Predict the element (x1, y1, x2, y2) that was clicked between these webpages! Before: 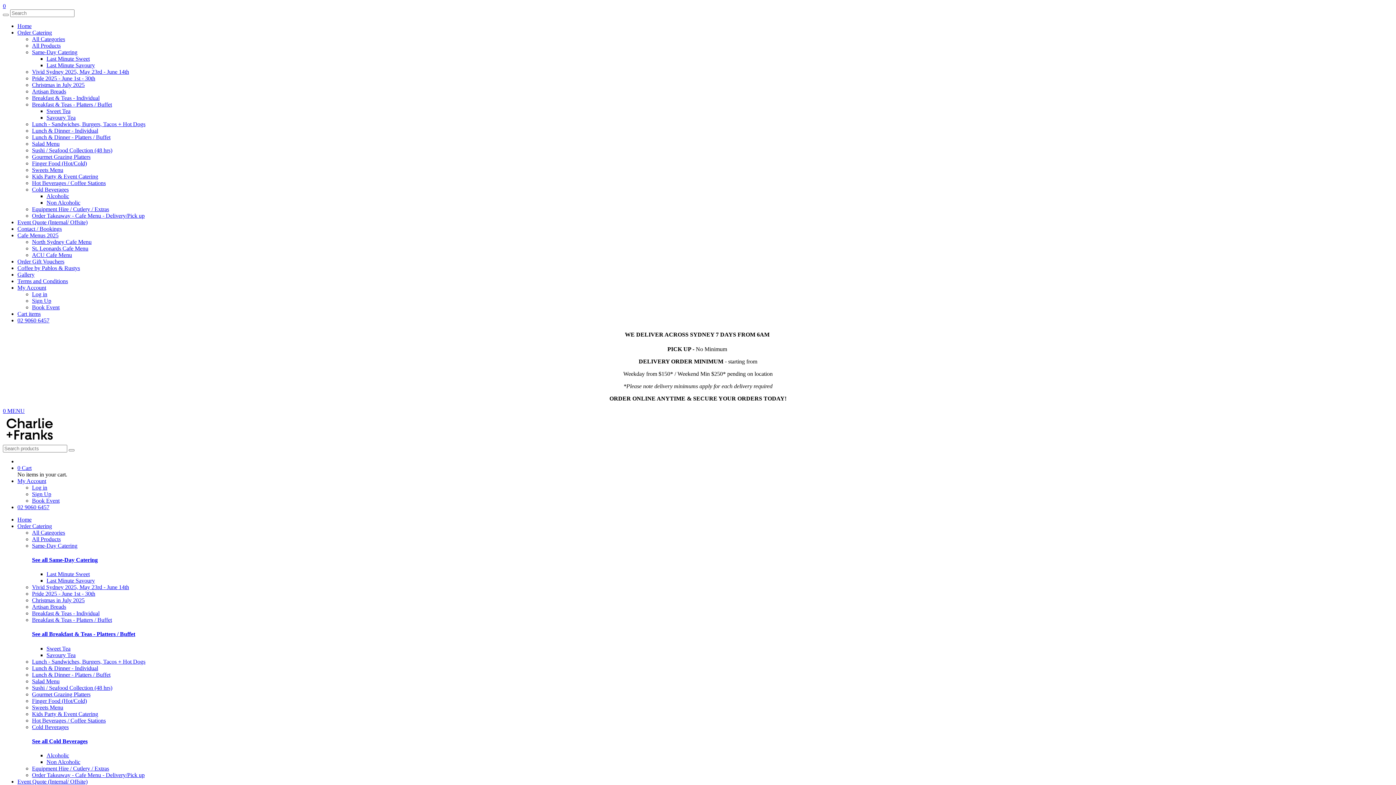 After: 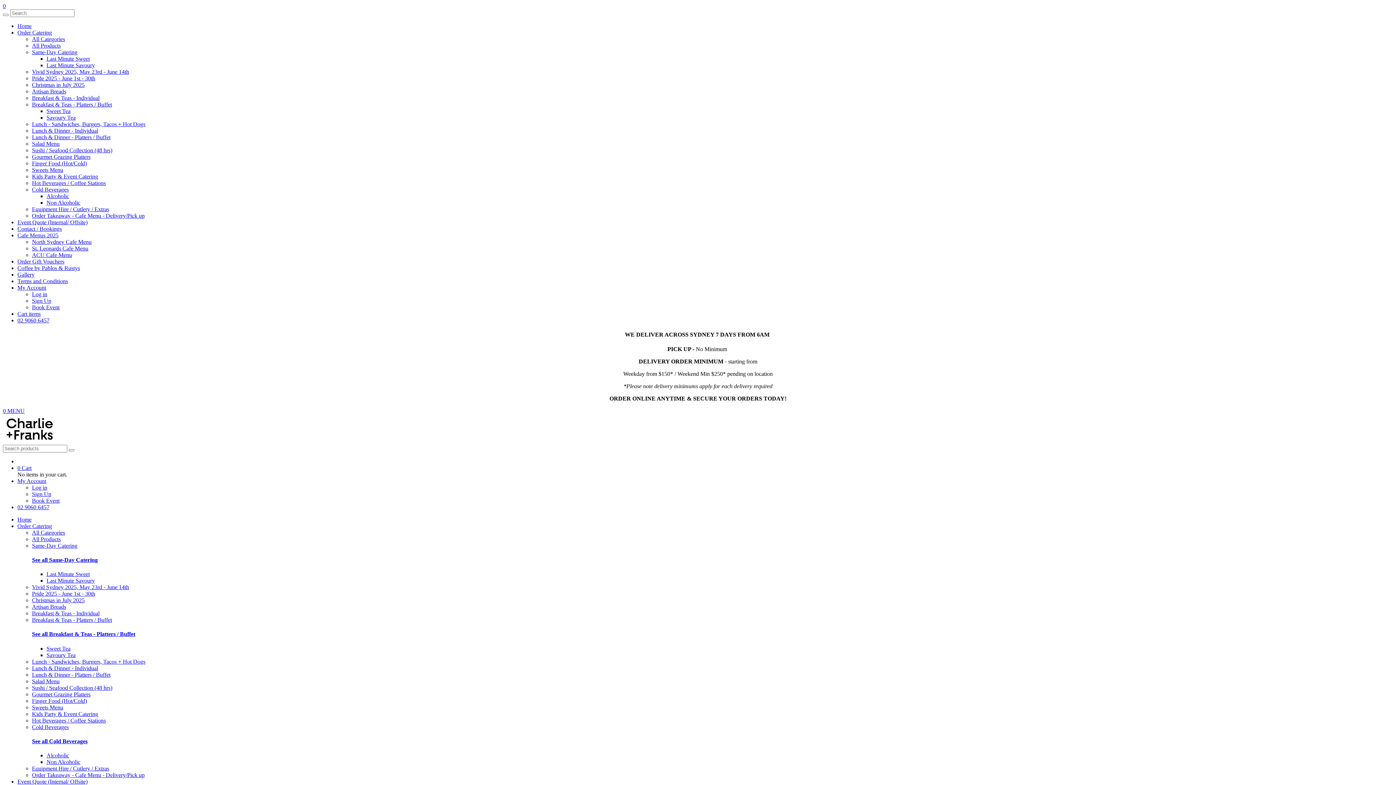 Action: label: Order Catering bbox: (17, 523, 52, 529)